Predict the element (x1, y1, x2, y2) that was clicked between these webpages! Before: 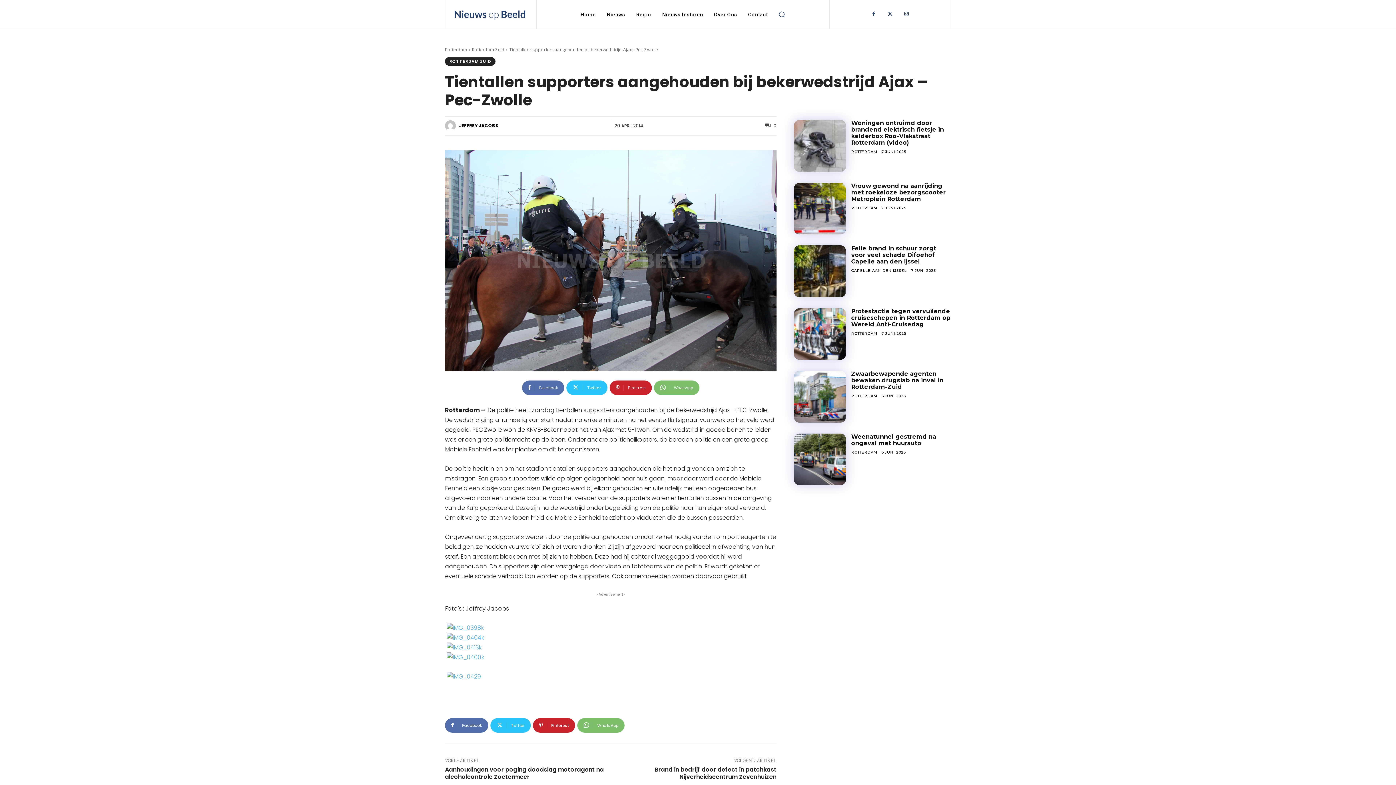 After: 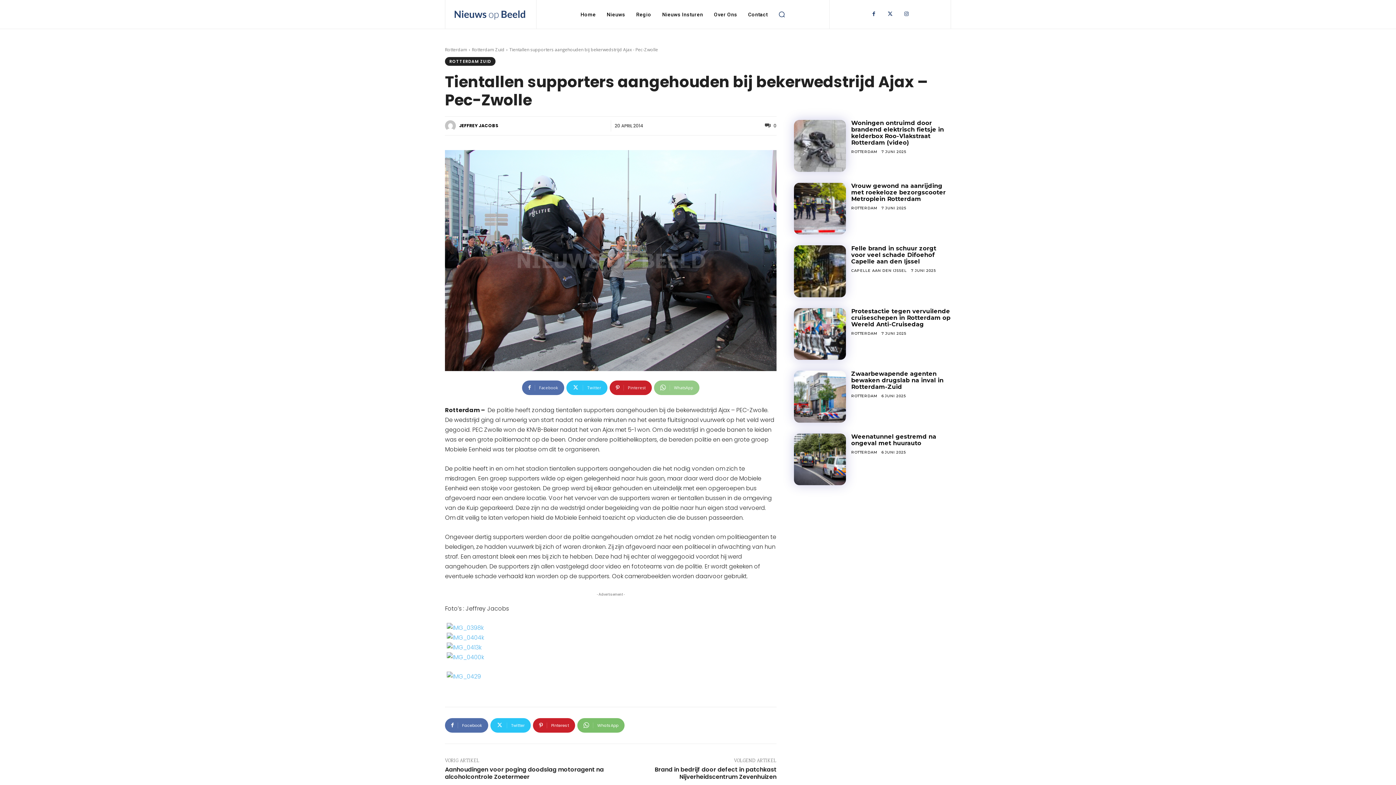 Action: bbox: (654, 380, 699, 395) label: WhatsApp